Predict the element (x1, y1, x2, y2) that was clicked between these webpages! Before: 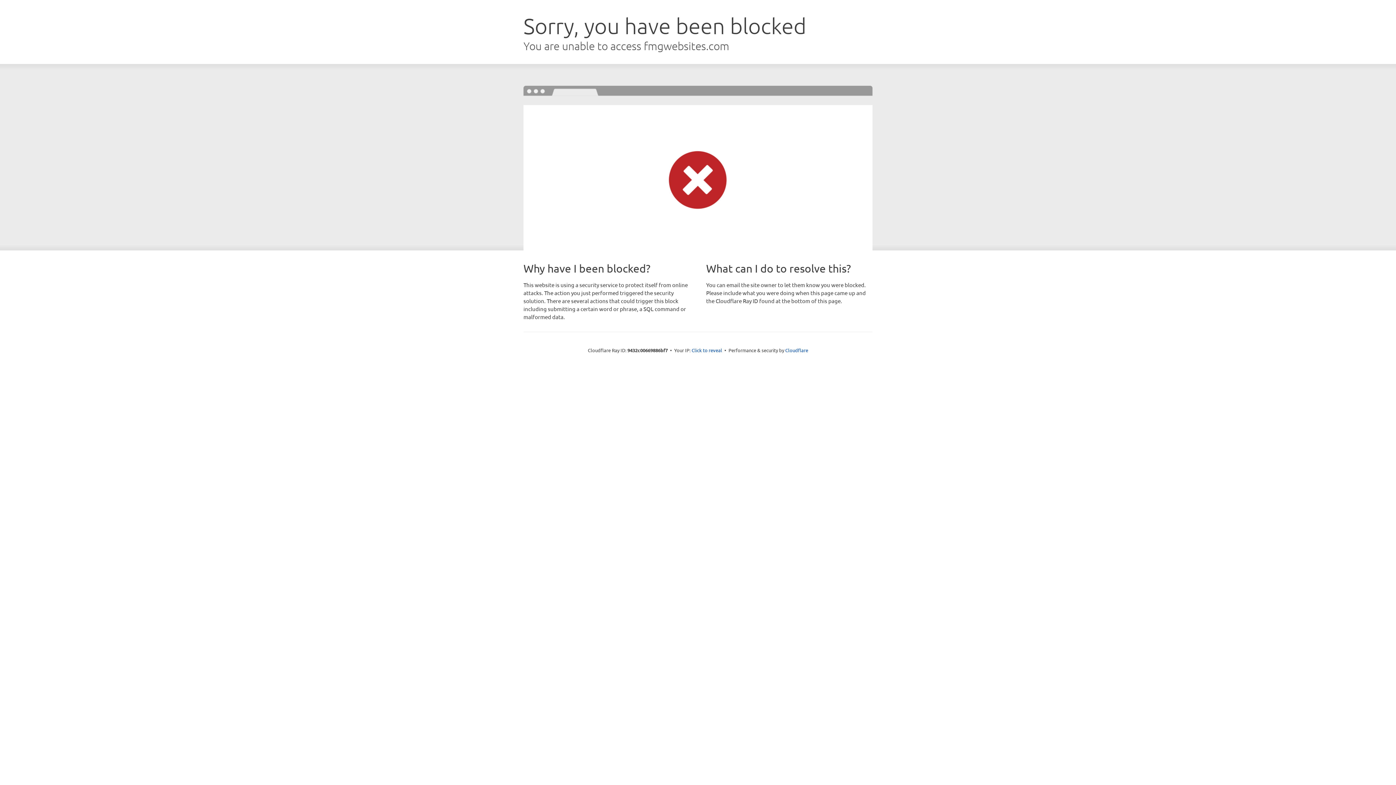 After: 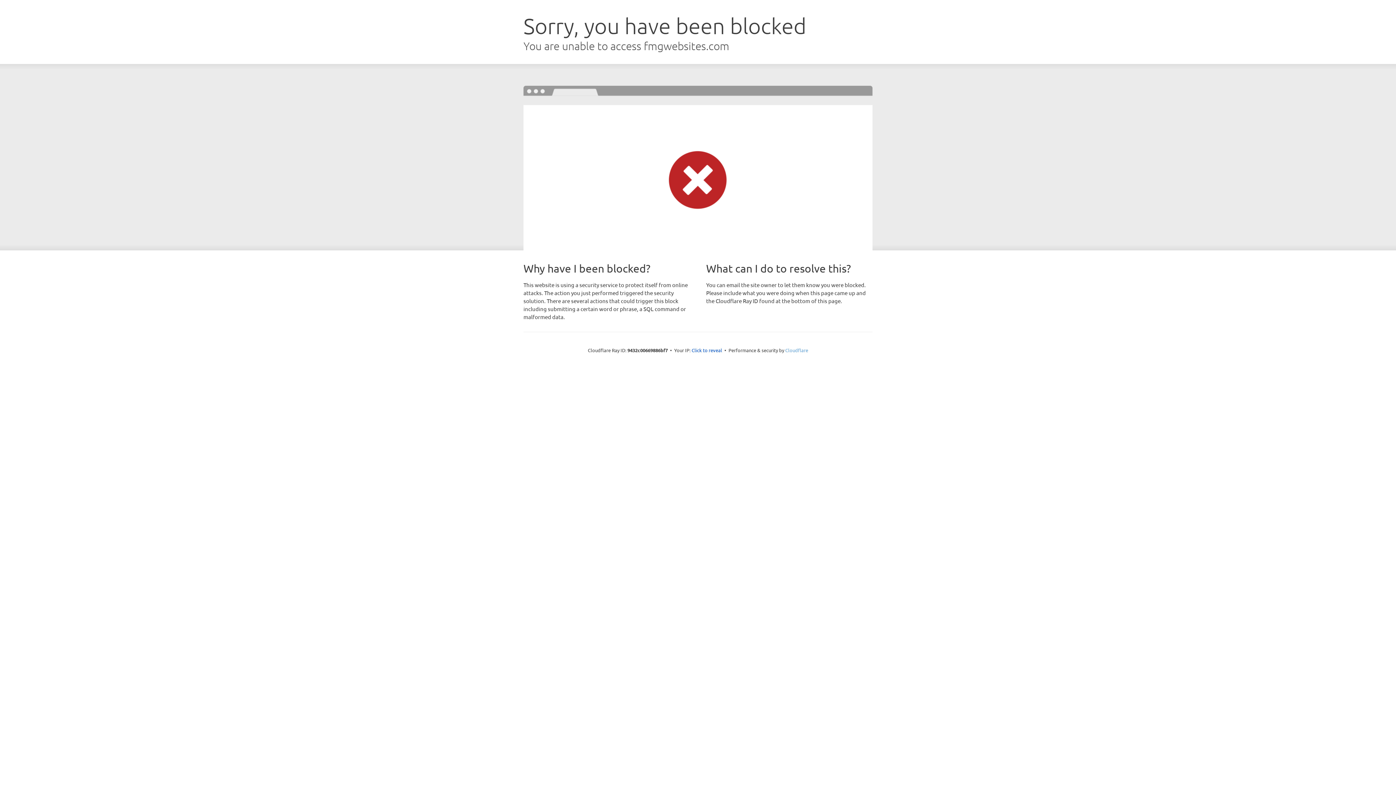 Action: label: Cloudflare bbox: (785, 347, 808, 353)